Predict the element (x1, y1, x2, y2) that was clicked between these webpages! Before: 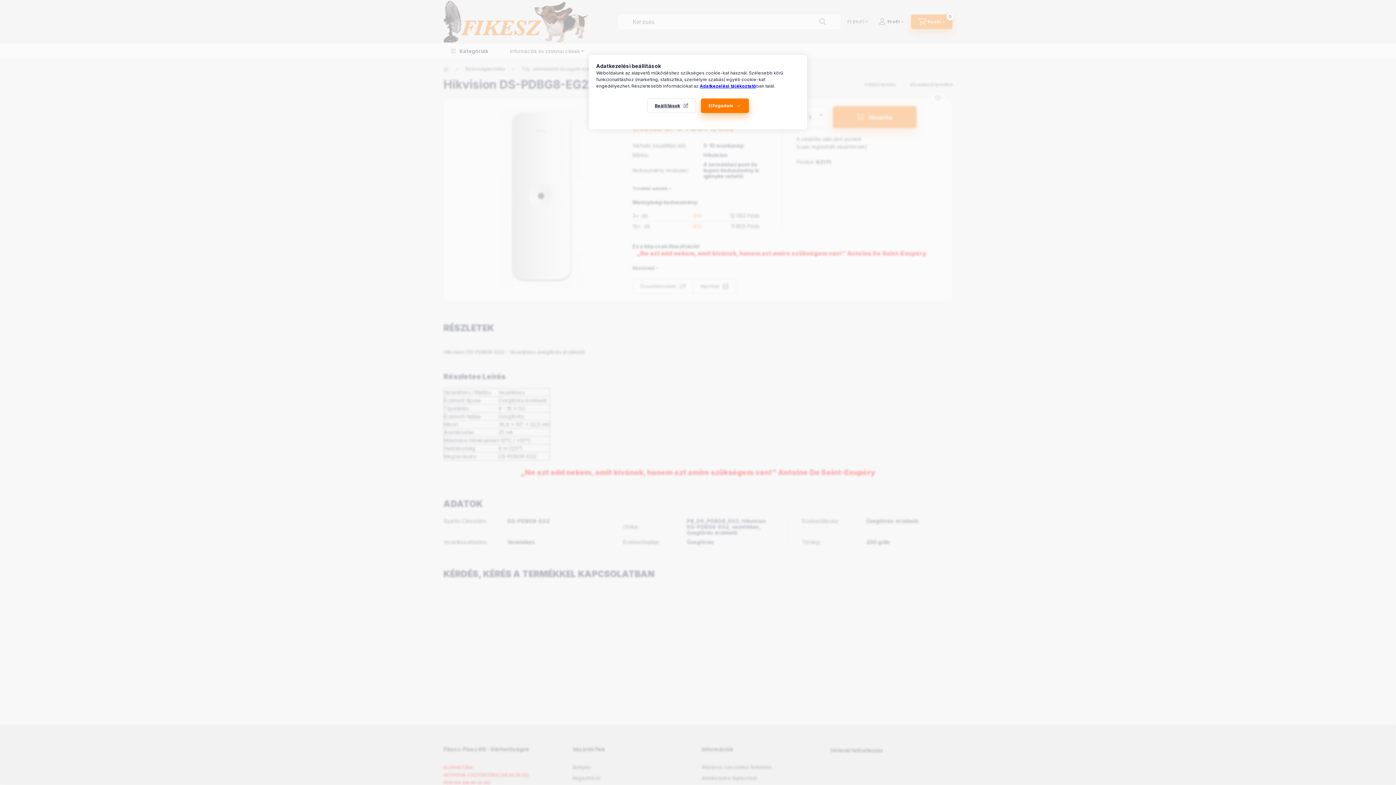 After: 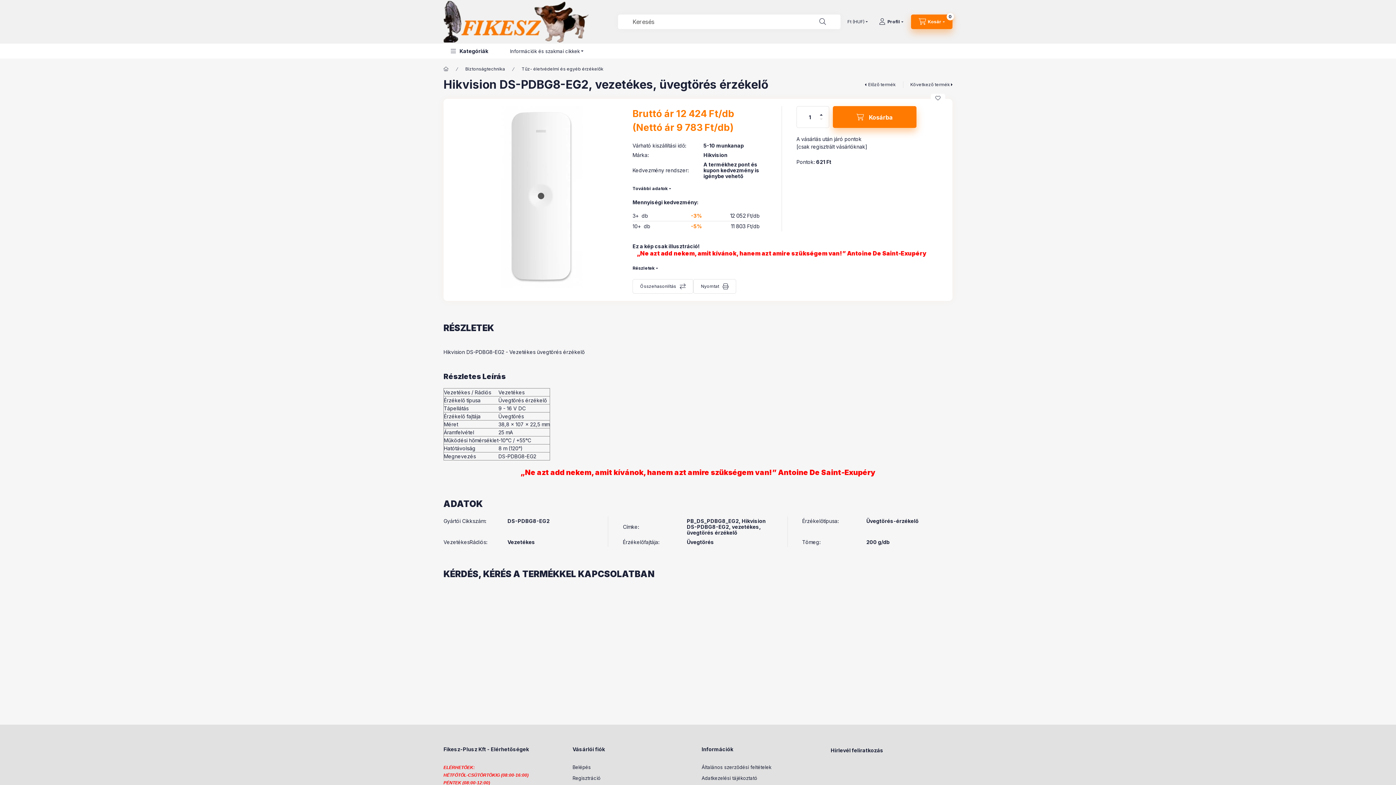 Action: label: Elfogadom bbox: (701, 98, 749, 113)